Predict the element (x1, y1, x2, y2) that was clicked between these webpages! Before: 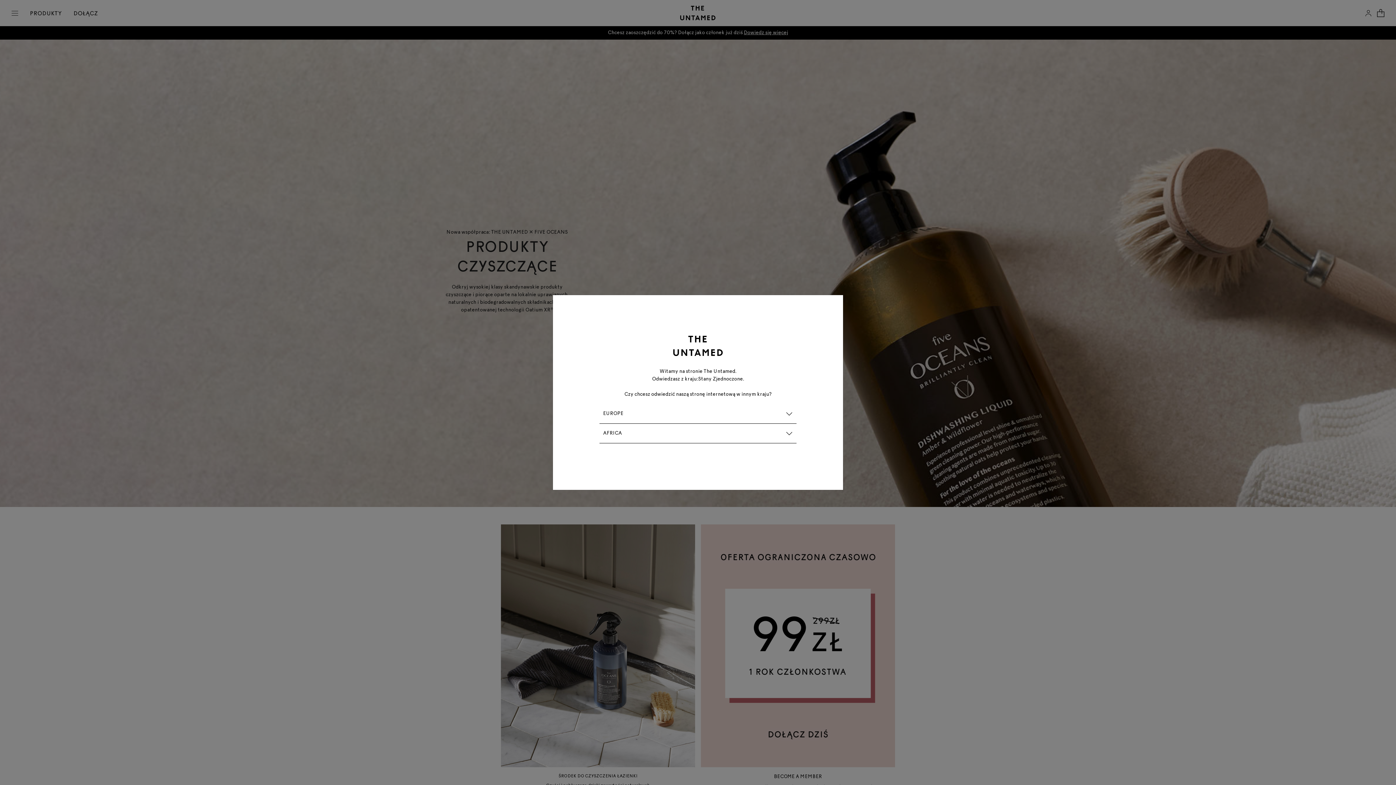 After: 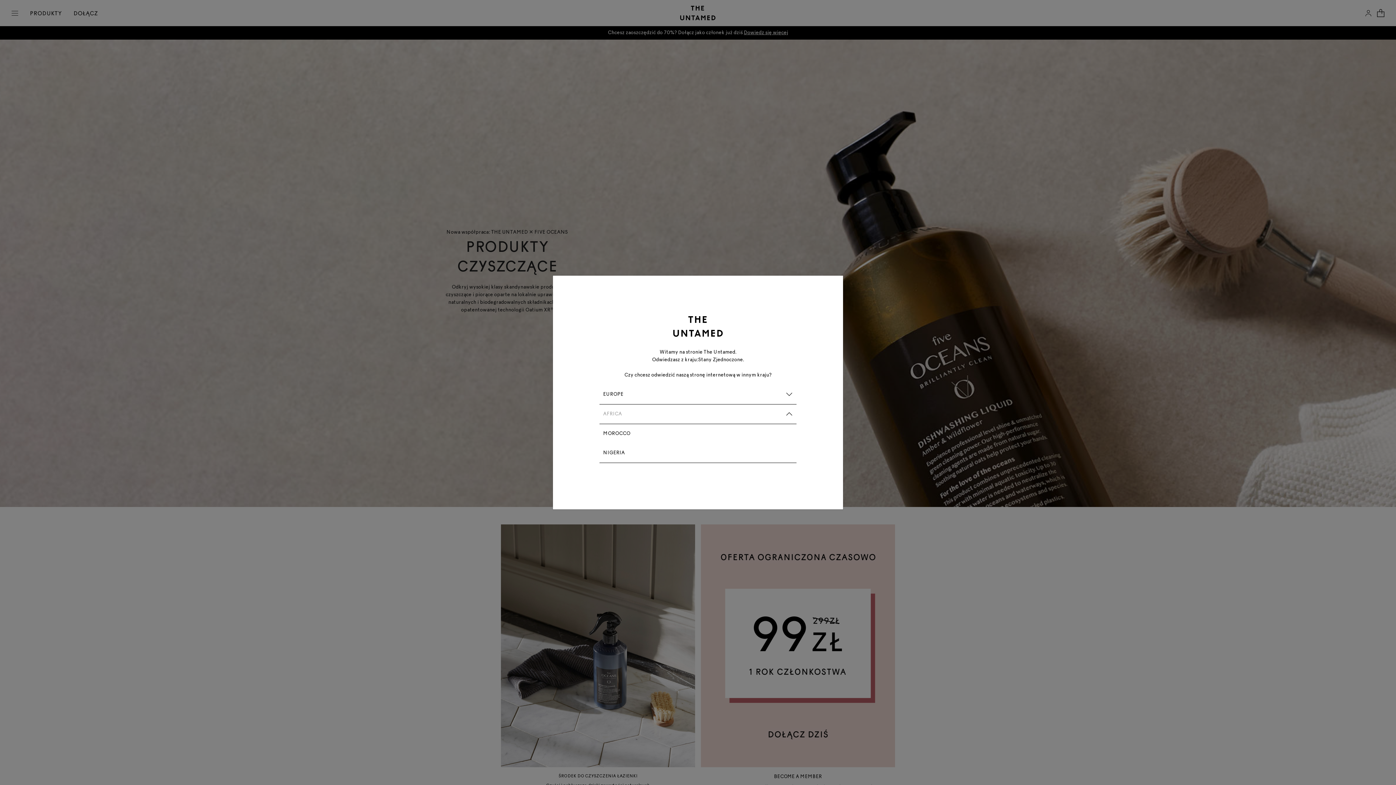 Action: bbox: (599, 424, 796, 443) label: AFRICA